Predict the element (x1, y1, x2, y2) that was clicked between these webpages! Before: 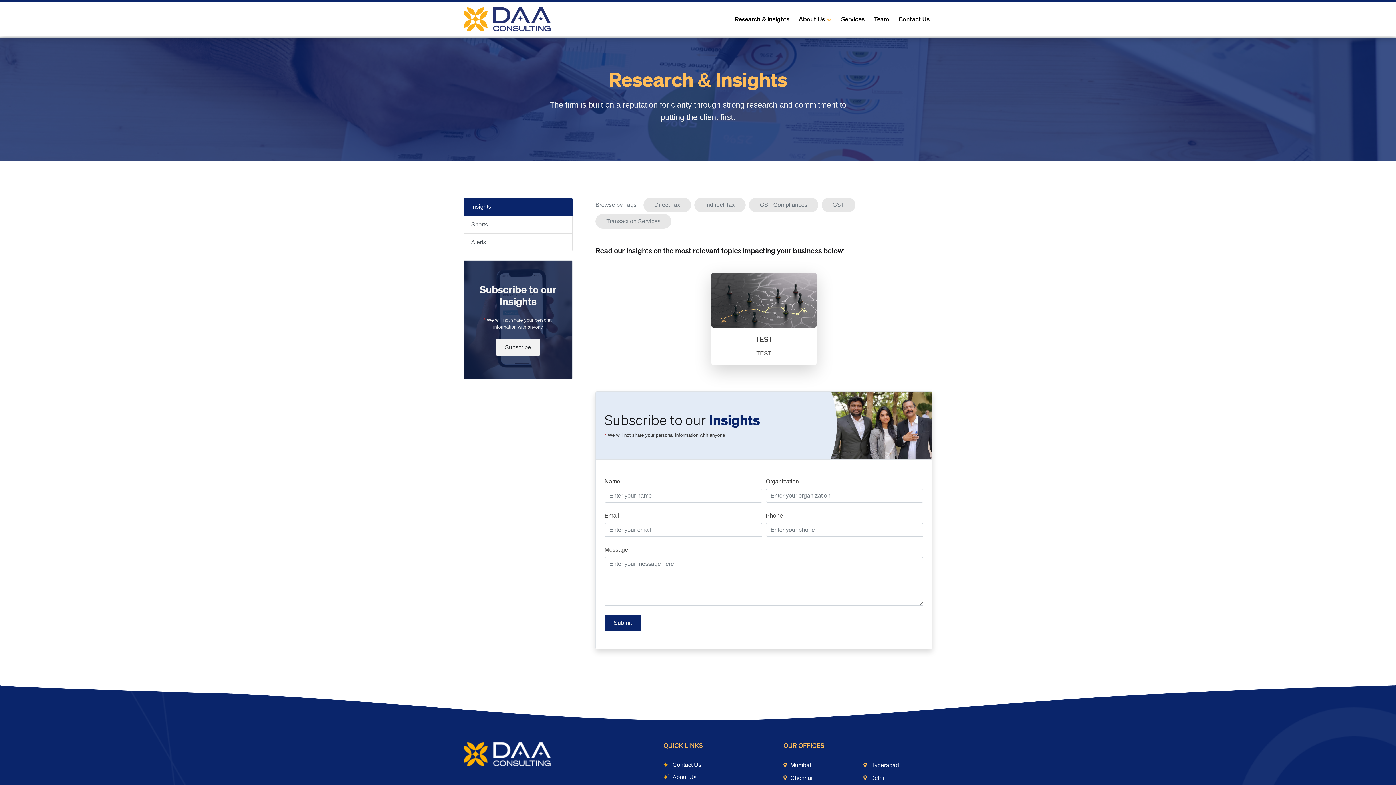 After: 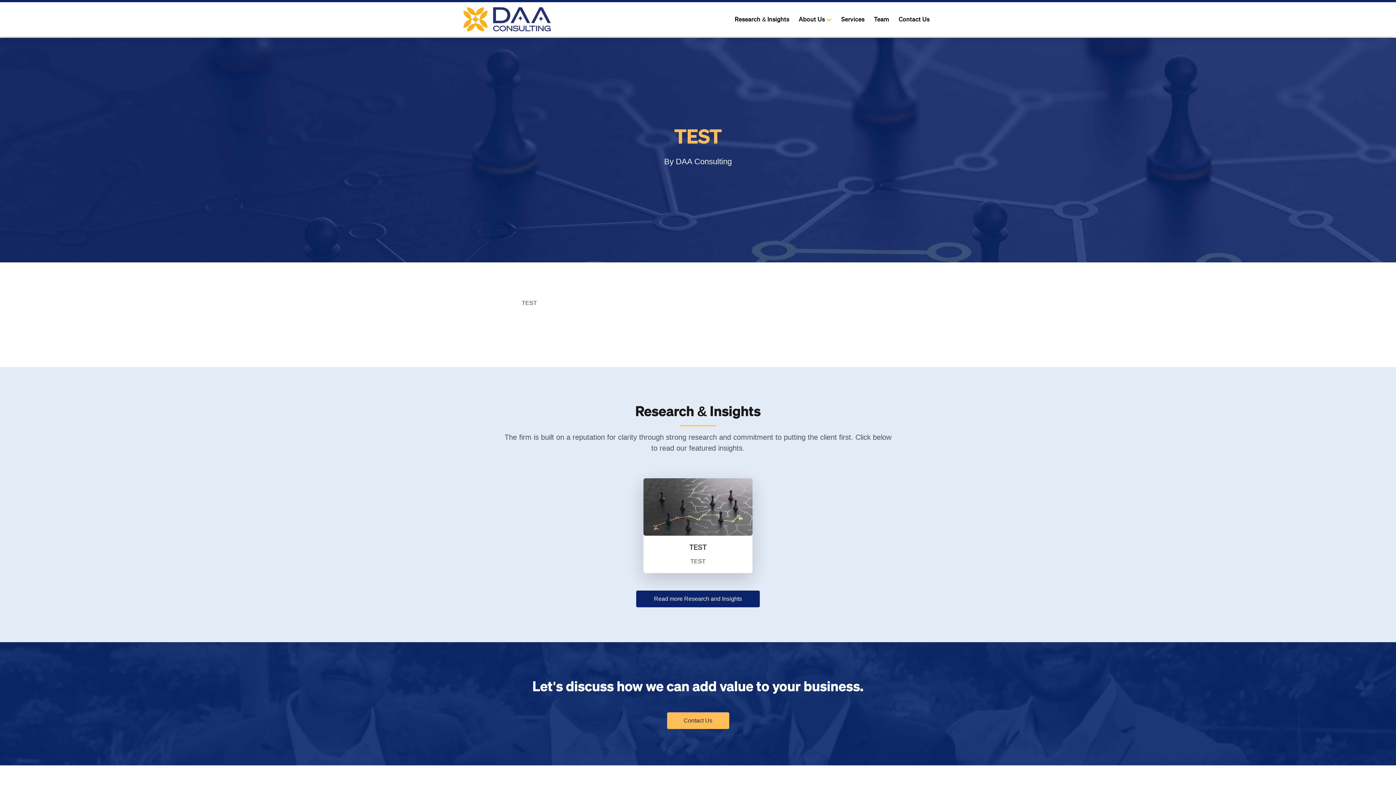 Action: bbox: (755, 335, 772, 343) label: TEST